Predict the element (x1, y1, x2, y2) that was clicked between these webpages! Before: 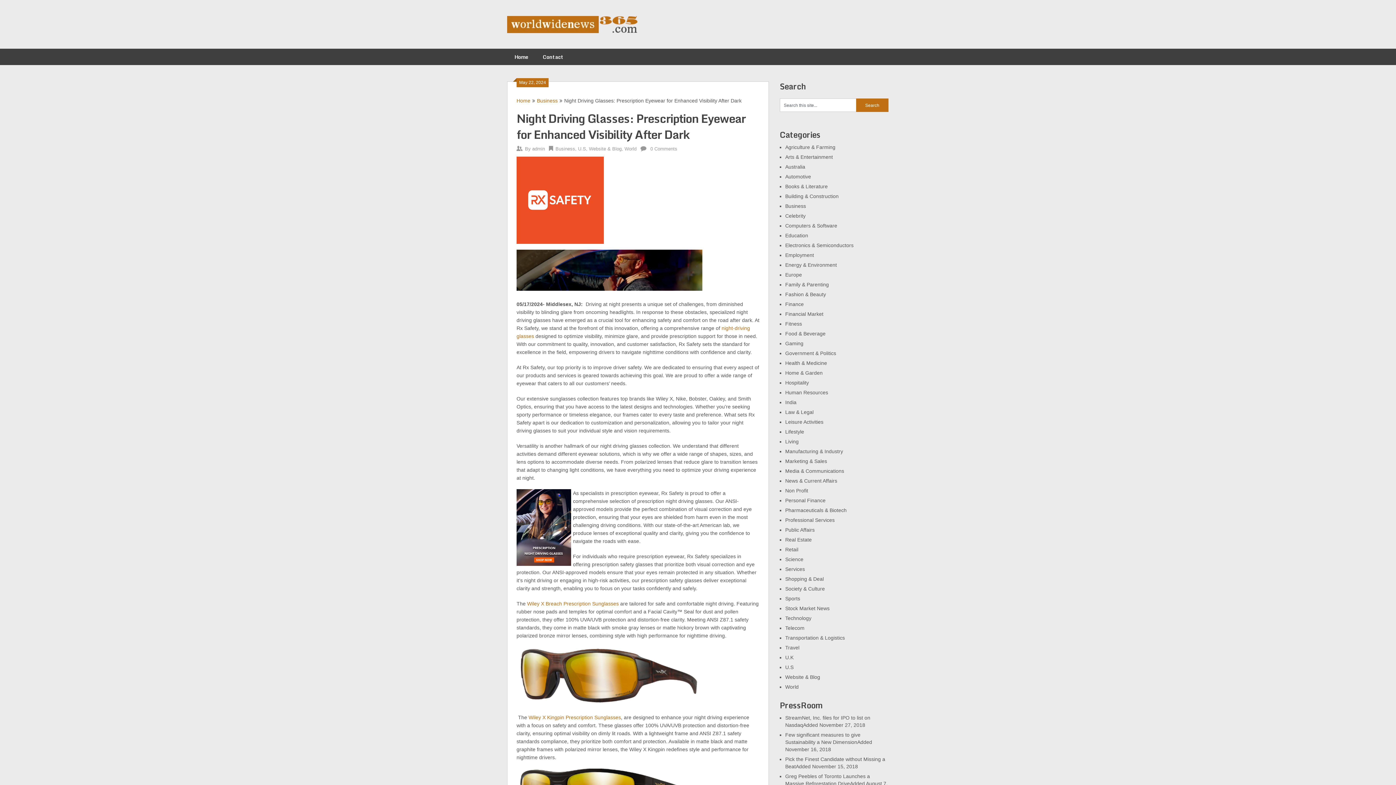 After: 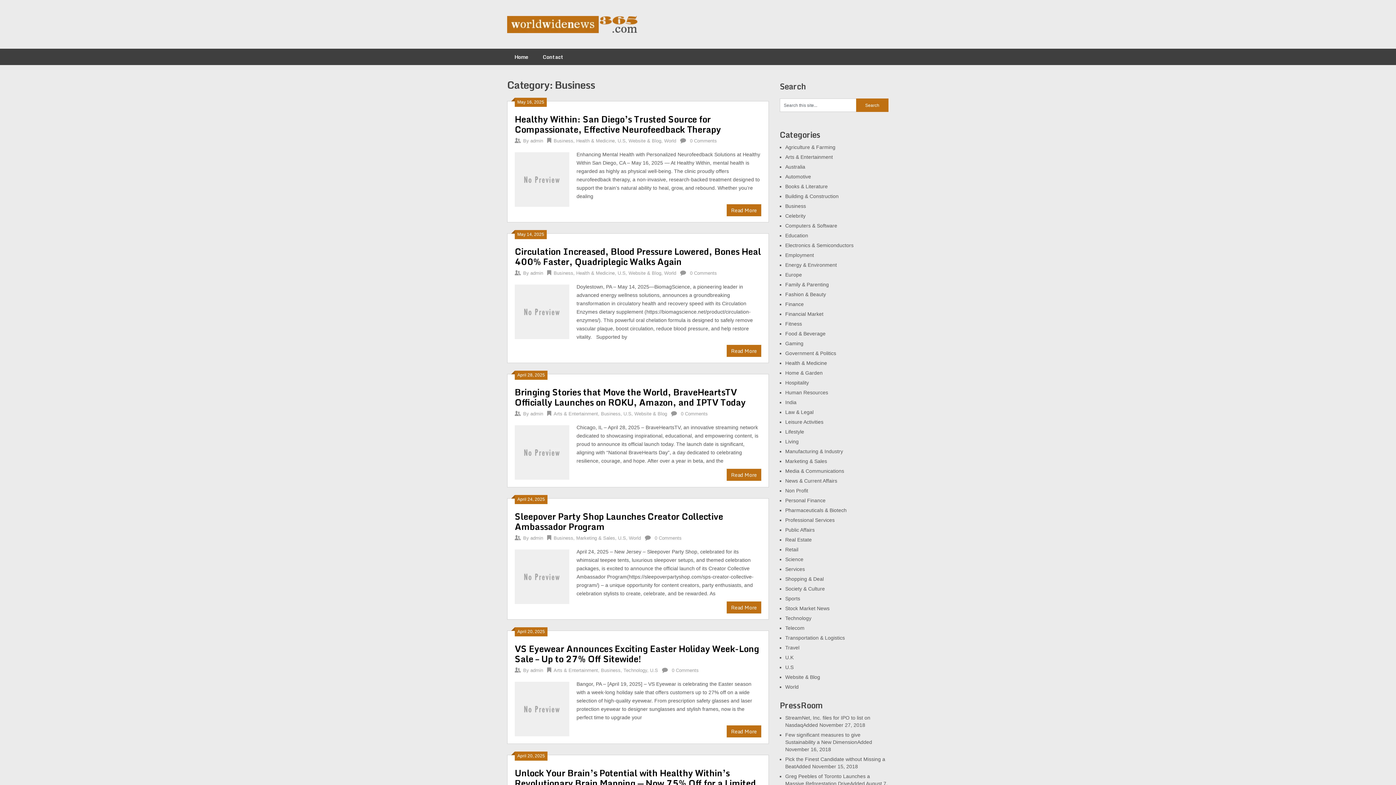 Action: label: Business bbox: (785, 203, 806, 209)